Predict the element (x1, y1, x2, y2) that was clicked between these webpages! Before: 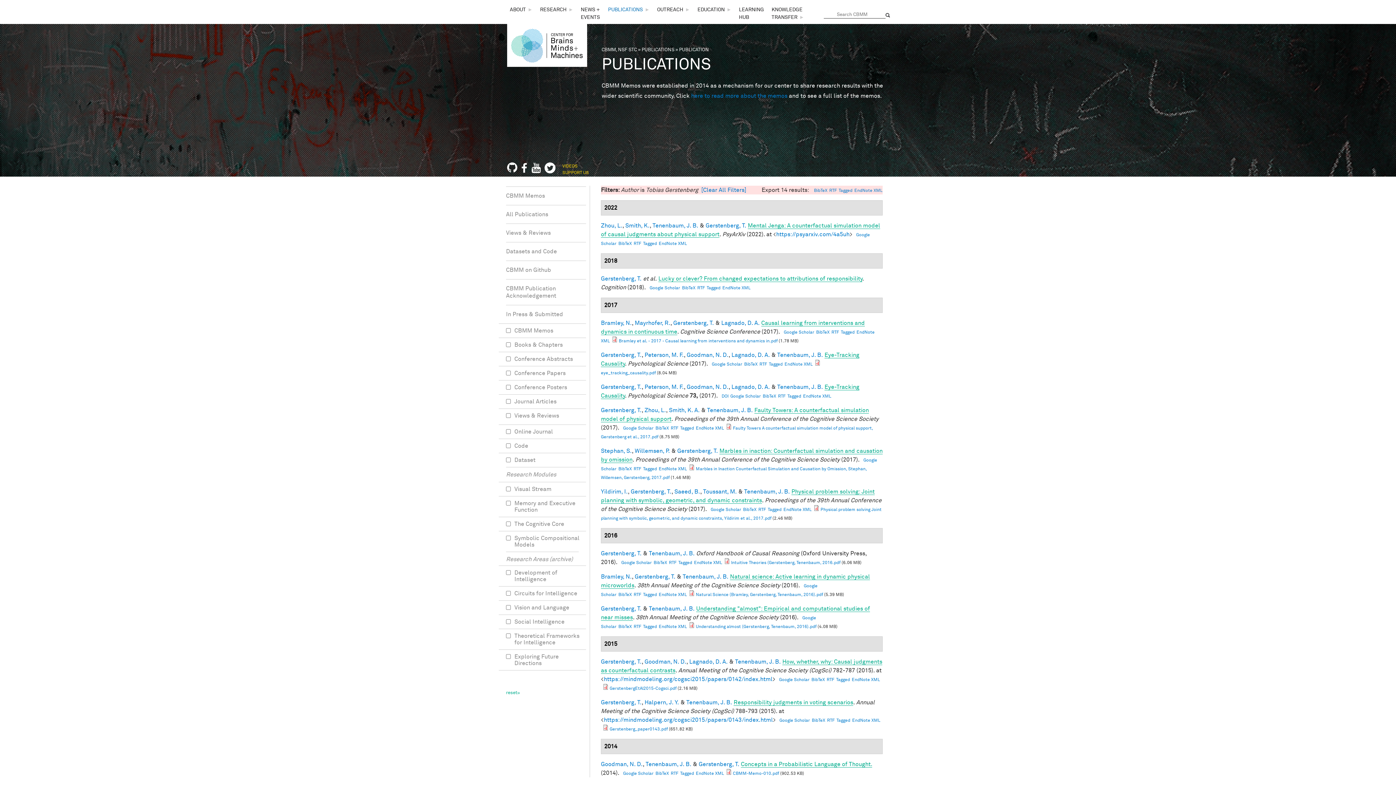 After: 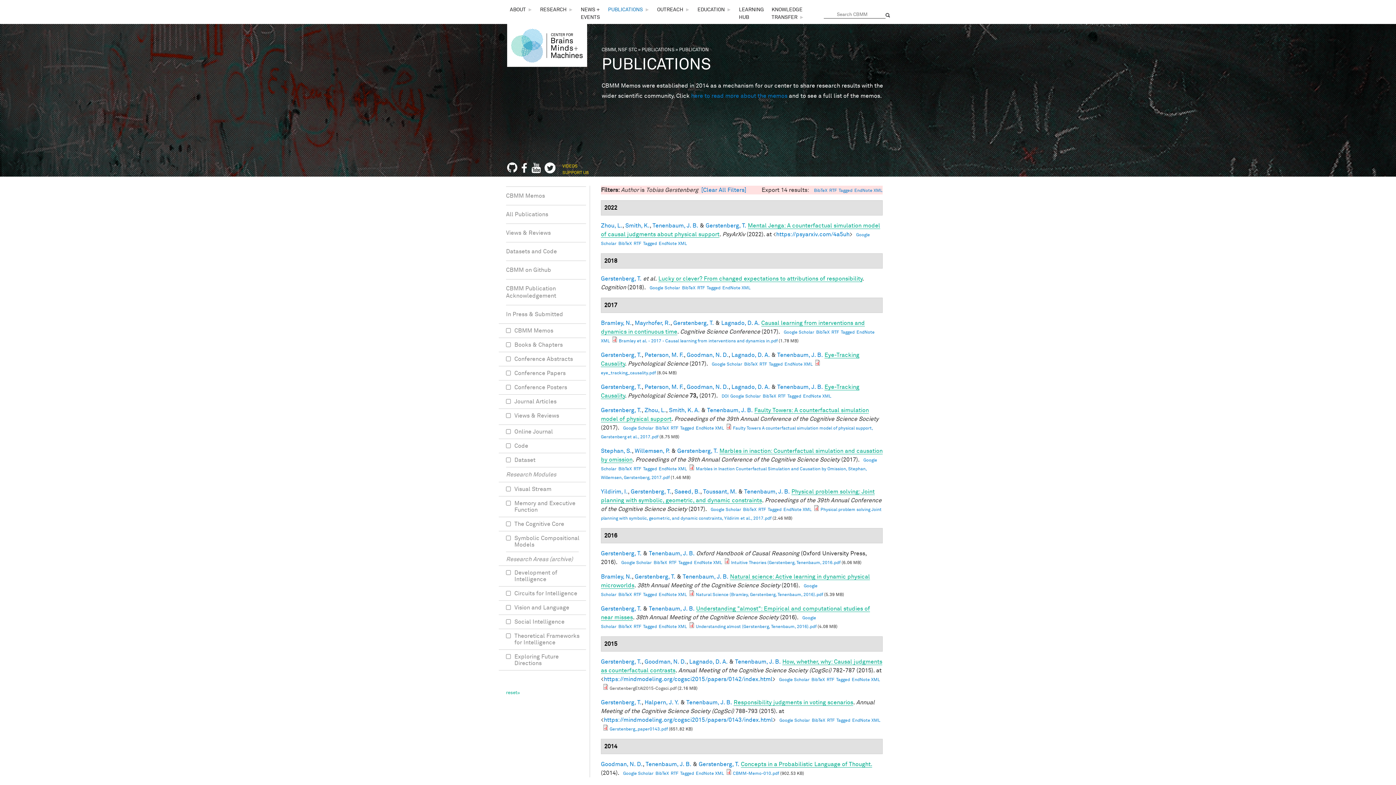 Action: bbox: (609, 686, 676, 691) label: GerstenbergEtAl2015-Cogsci.pdf